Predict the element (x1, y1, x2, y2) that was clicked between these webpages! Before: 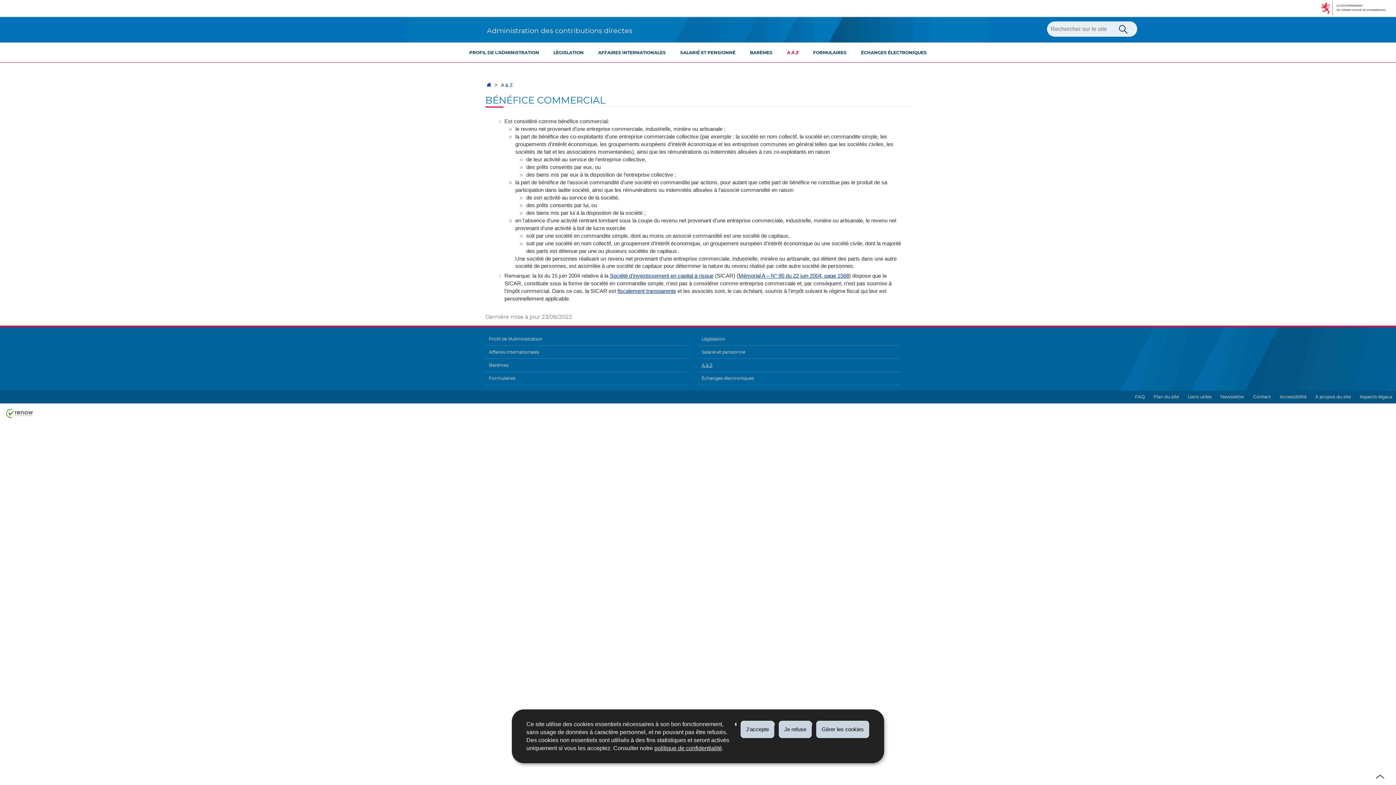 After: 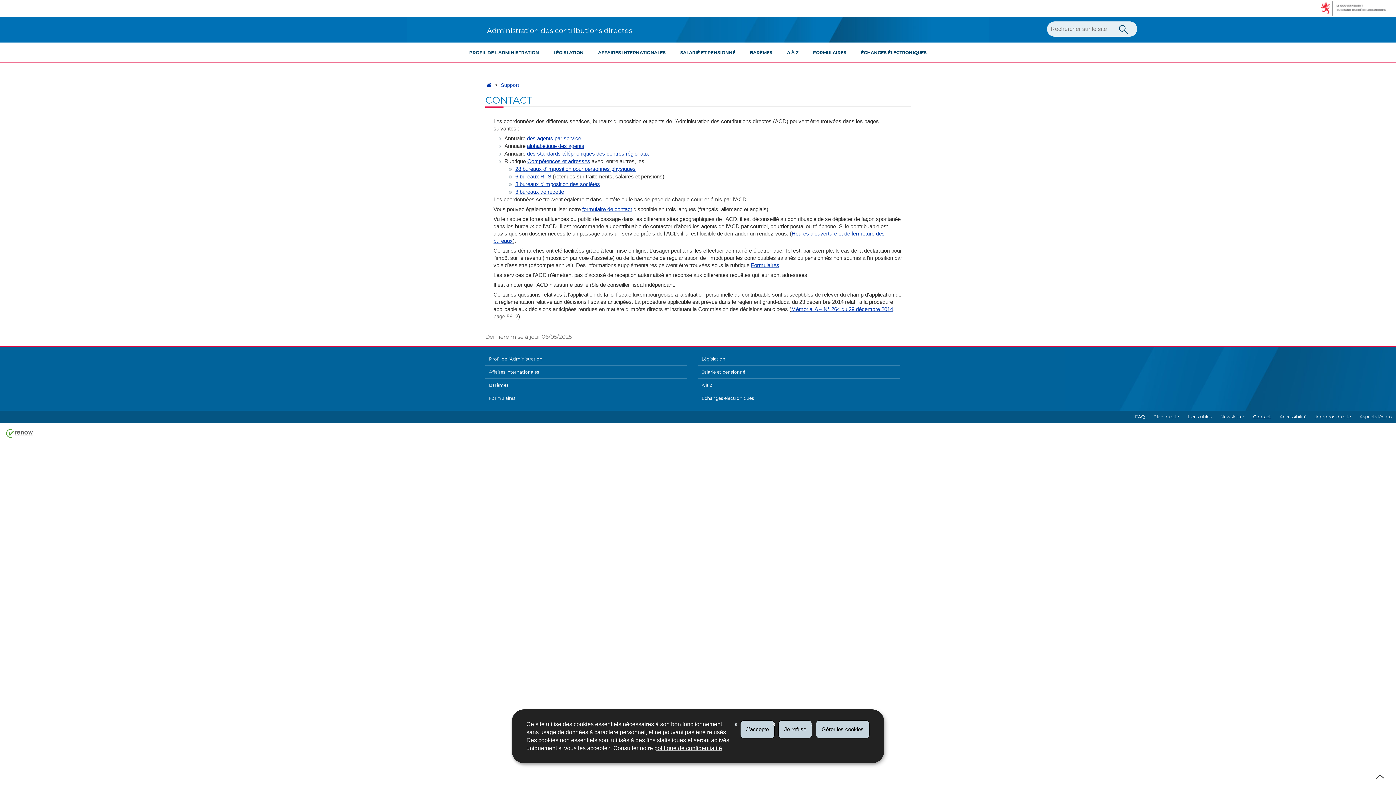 Action: label: Contact bbox: (1249, 390, 1274, 403)